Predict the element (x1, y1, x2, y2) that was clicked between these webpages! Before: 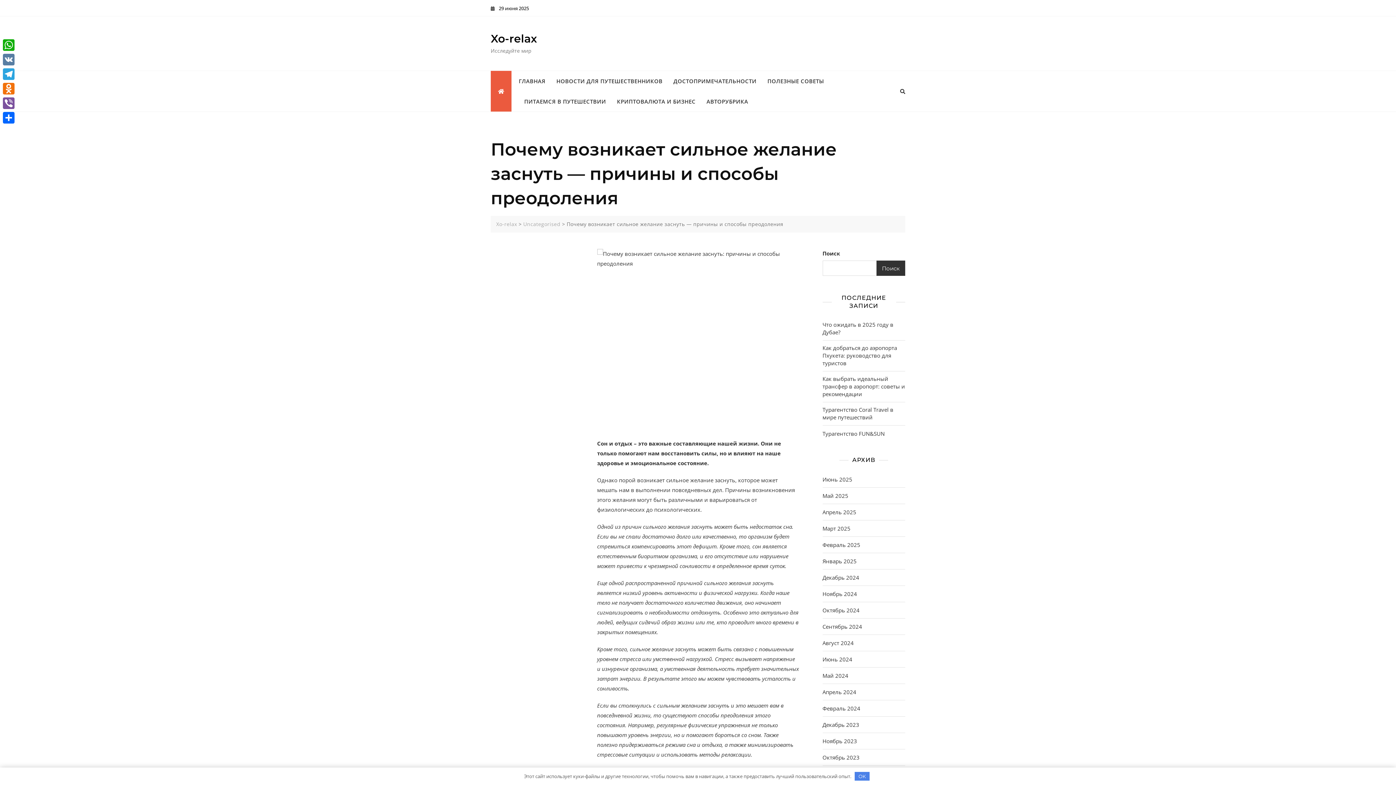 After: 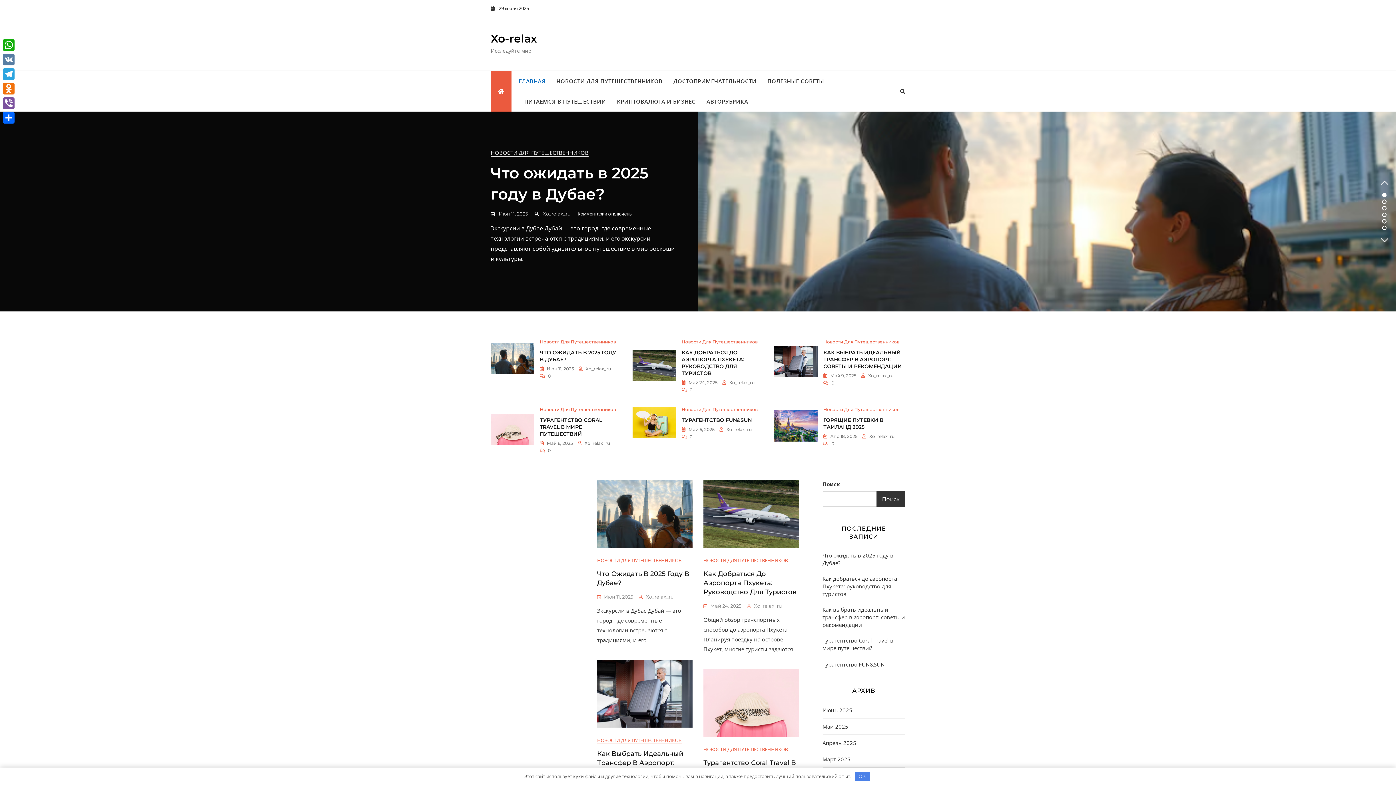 Action: label: Август 2024 bbox: (822, 639, 854, 647)